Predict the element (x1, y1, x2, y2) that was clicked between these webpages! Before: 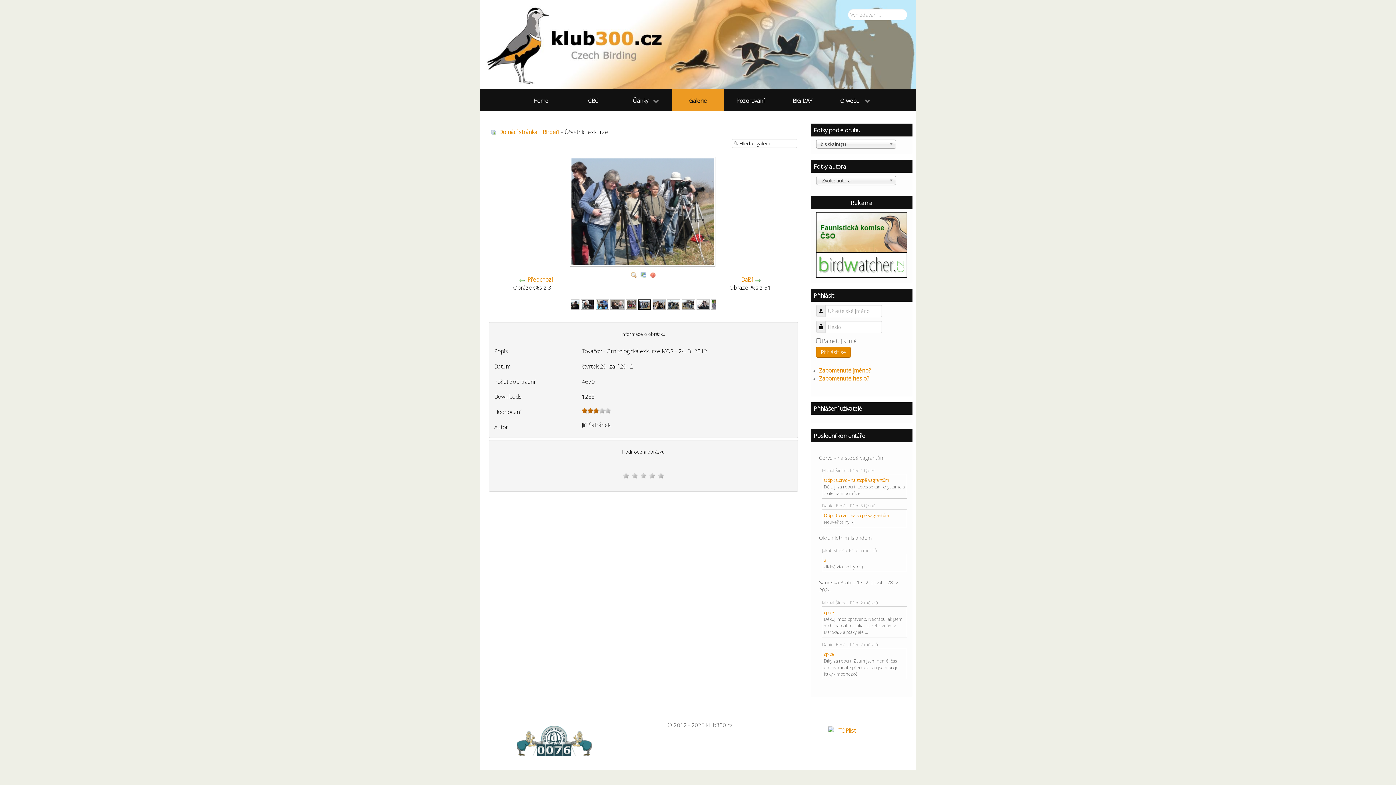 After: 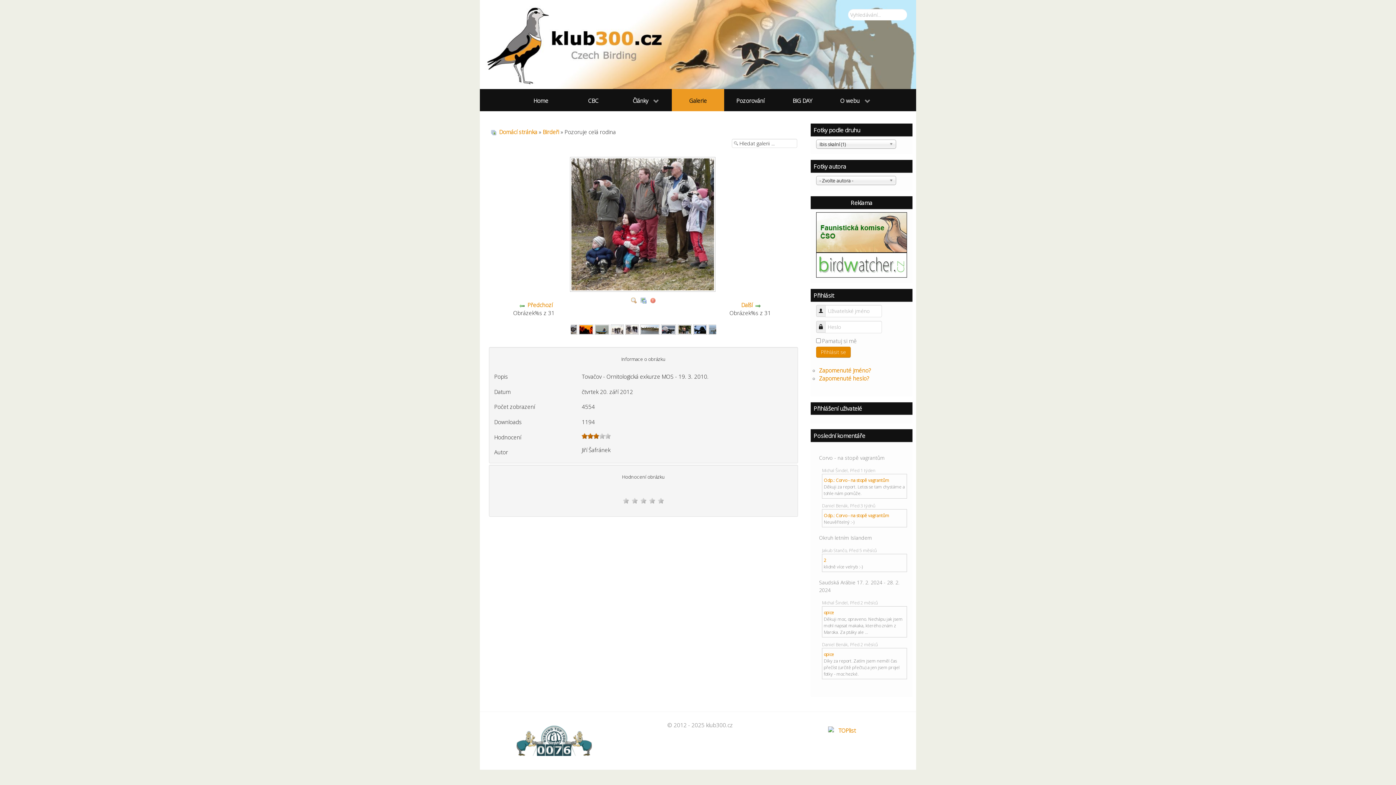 Action: label: Předchozí bbox: (527, 276, 552, 283)